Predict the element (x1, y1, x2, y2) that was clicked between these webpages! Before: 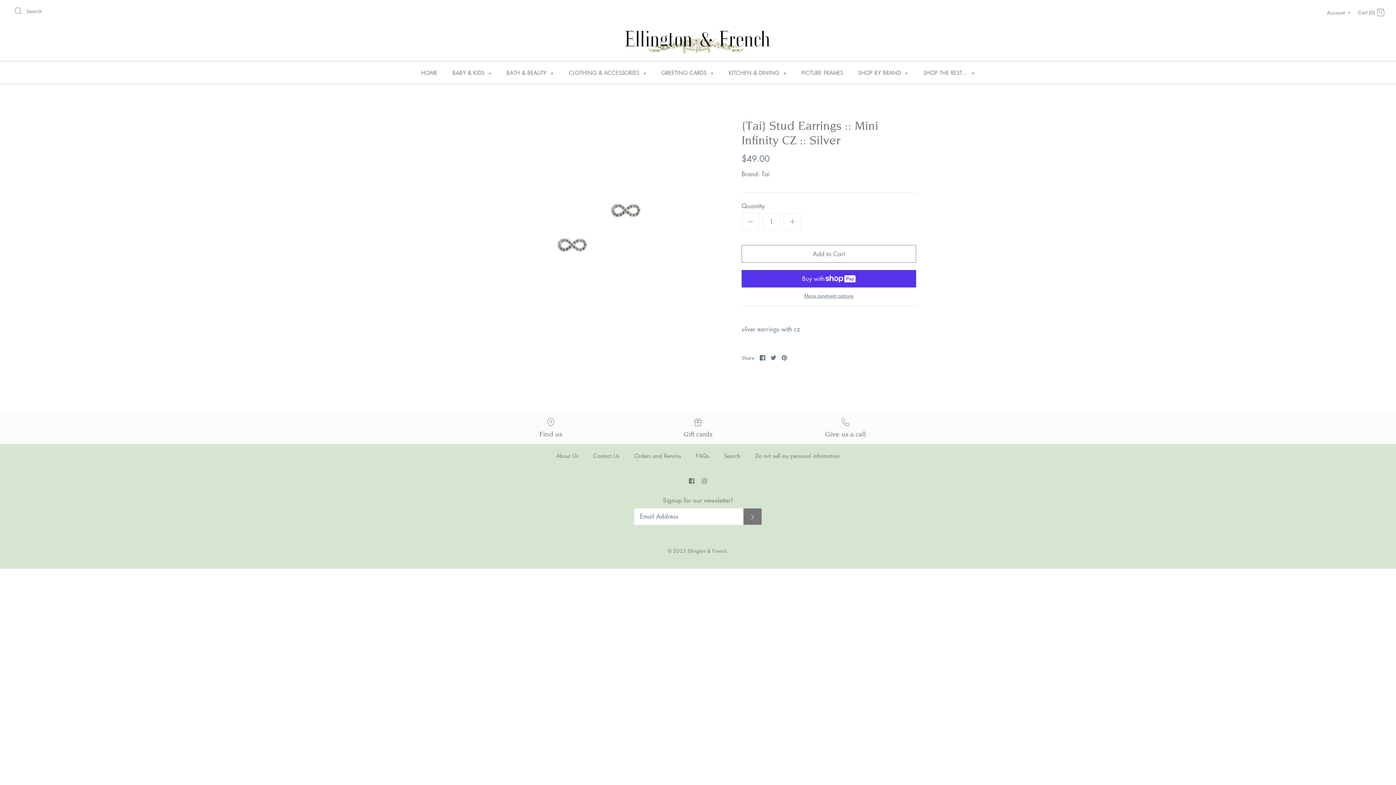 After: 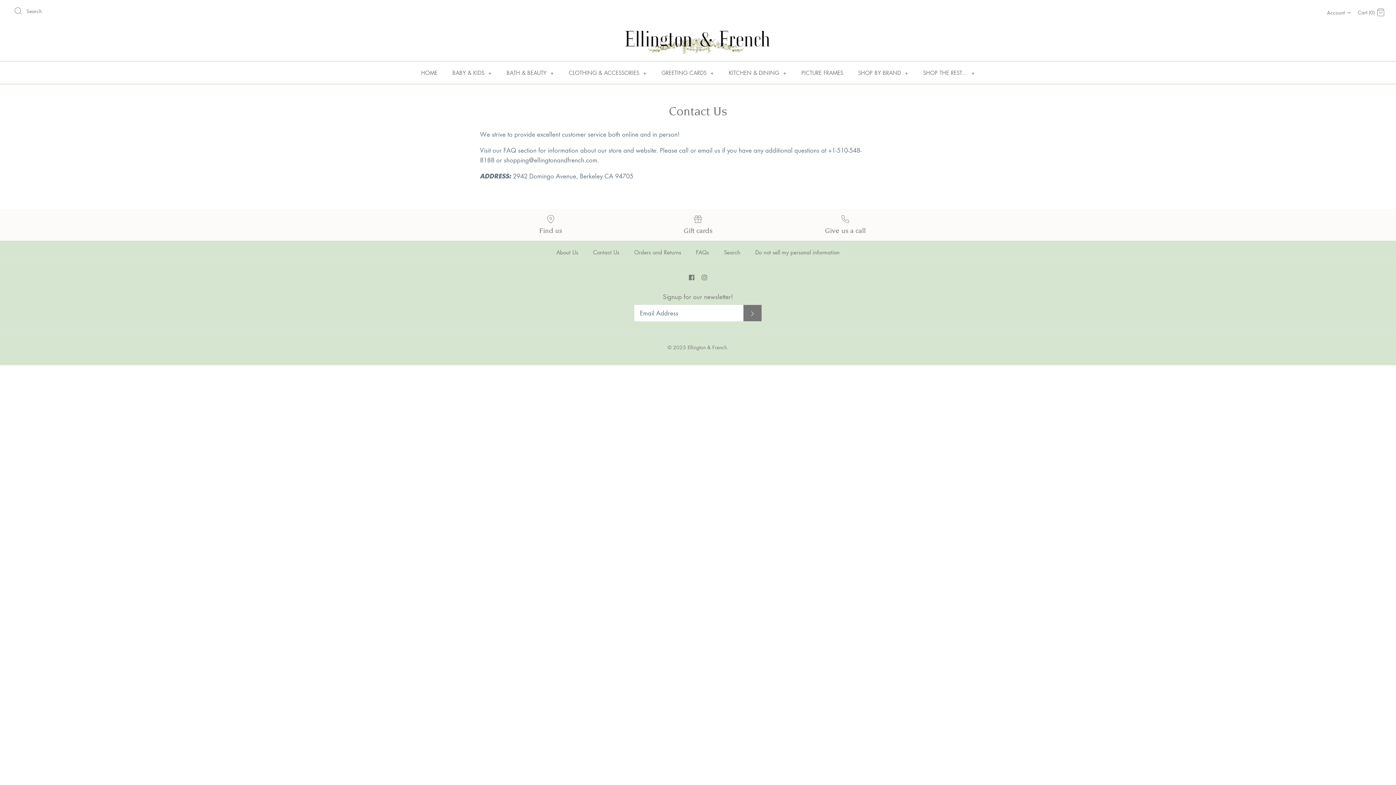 Action: bbox: (586, 444, 626, 467) label: Contact Us